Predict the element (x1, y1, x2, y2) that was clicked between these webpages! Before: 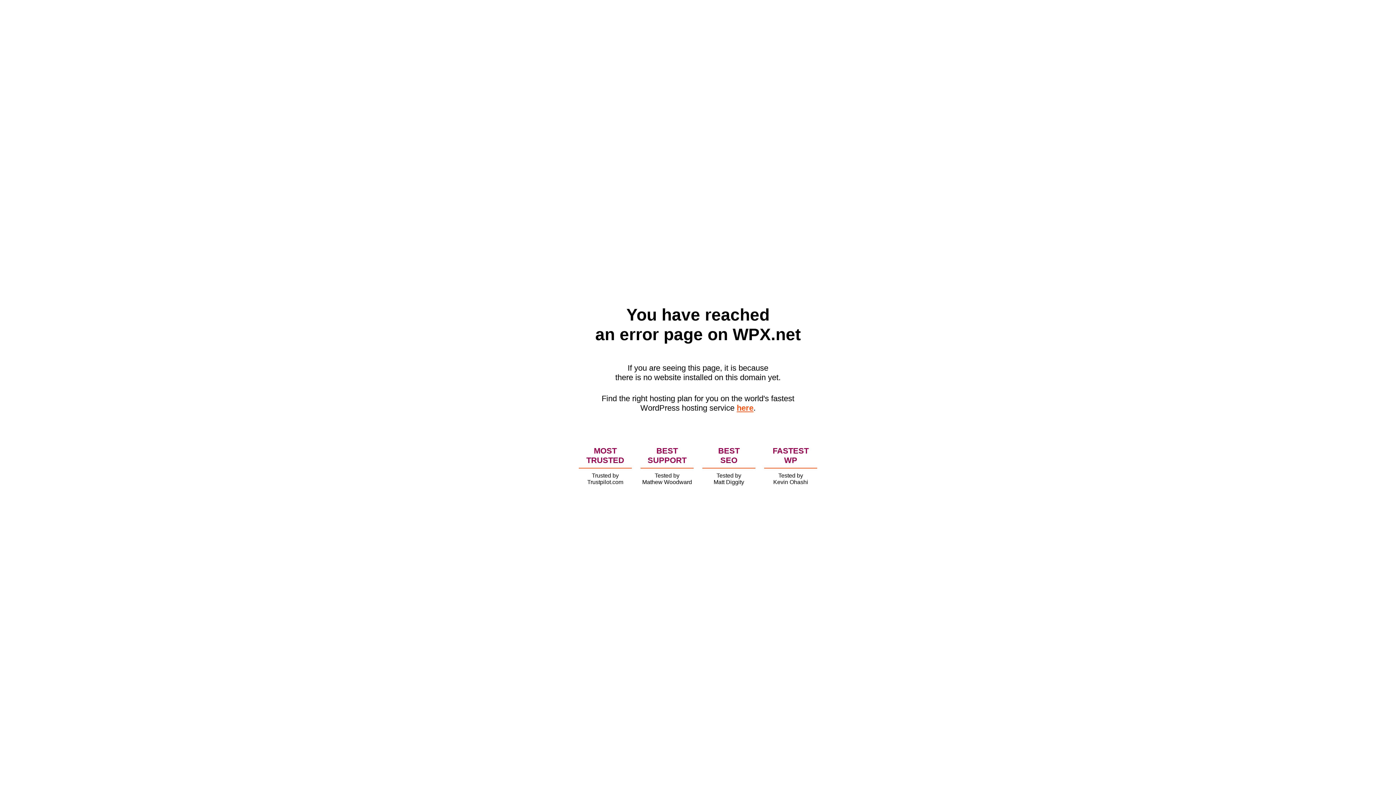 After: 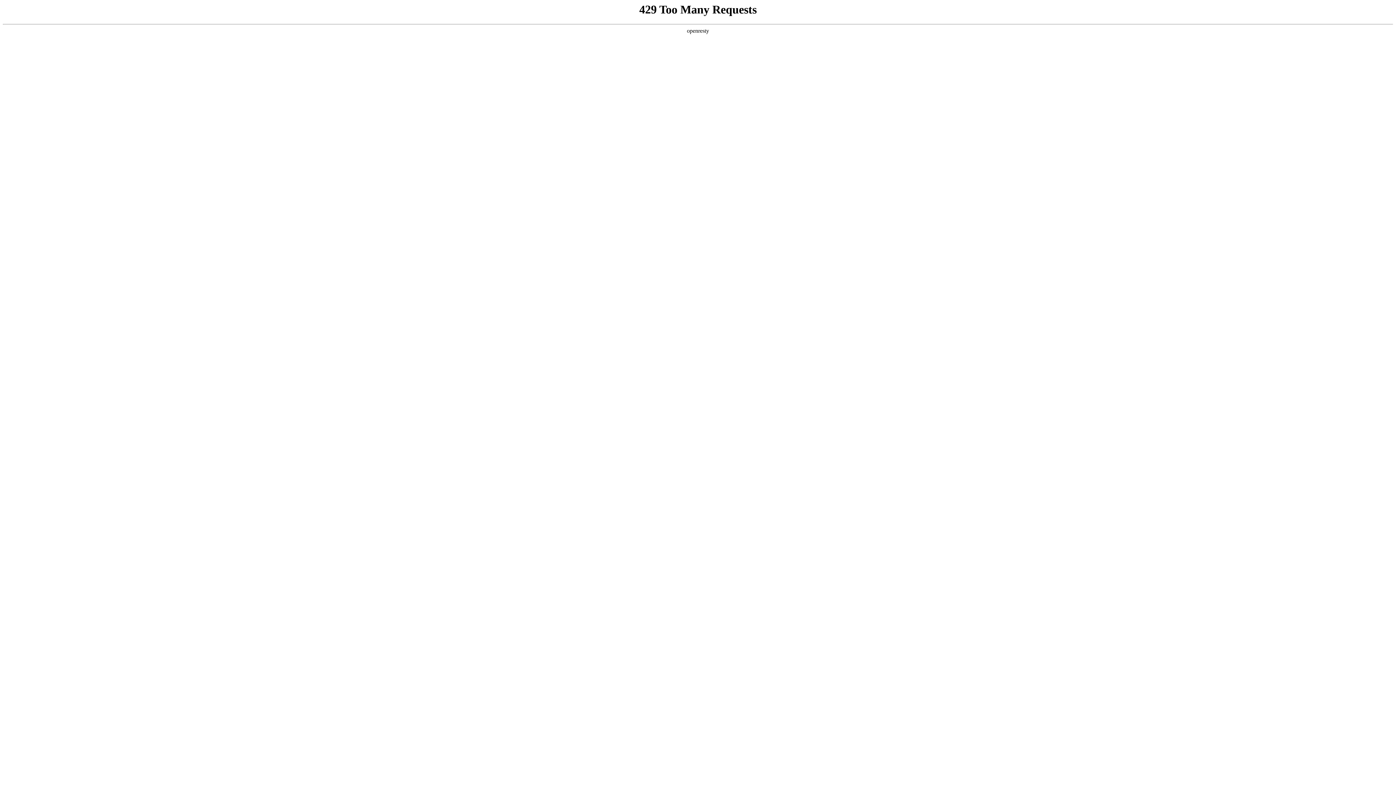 Action: label: here bbox: (736, 403, 753, 412)